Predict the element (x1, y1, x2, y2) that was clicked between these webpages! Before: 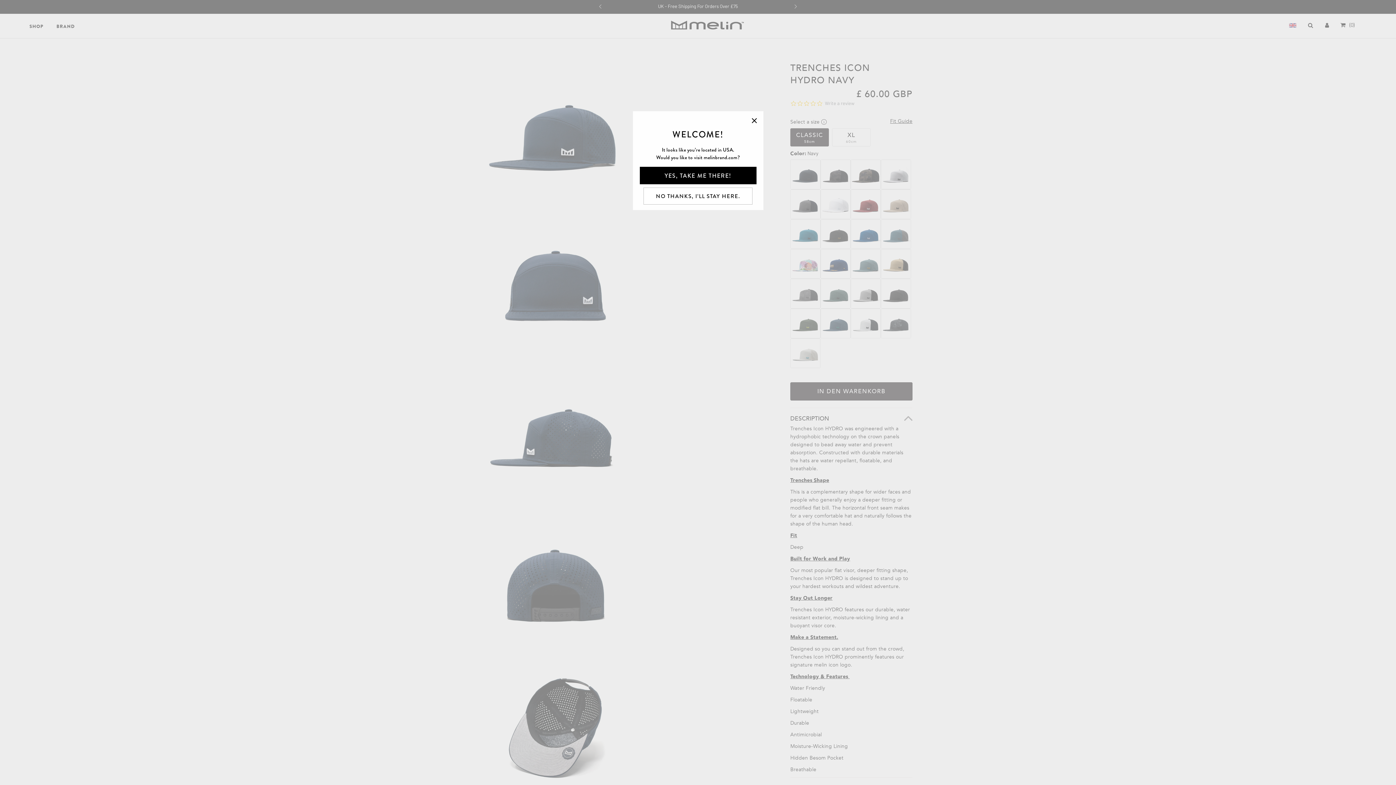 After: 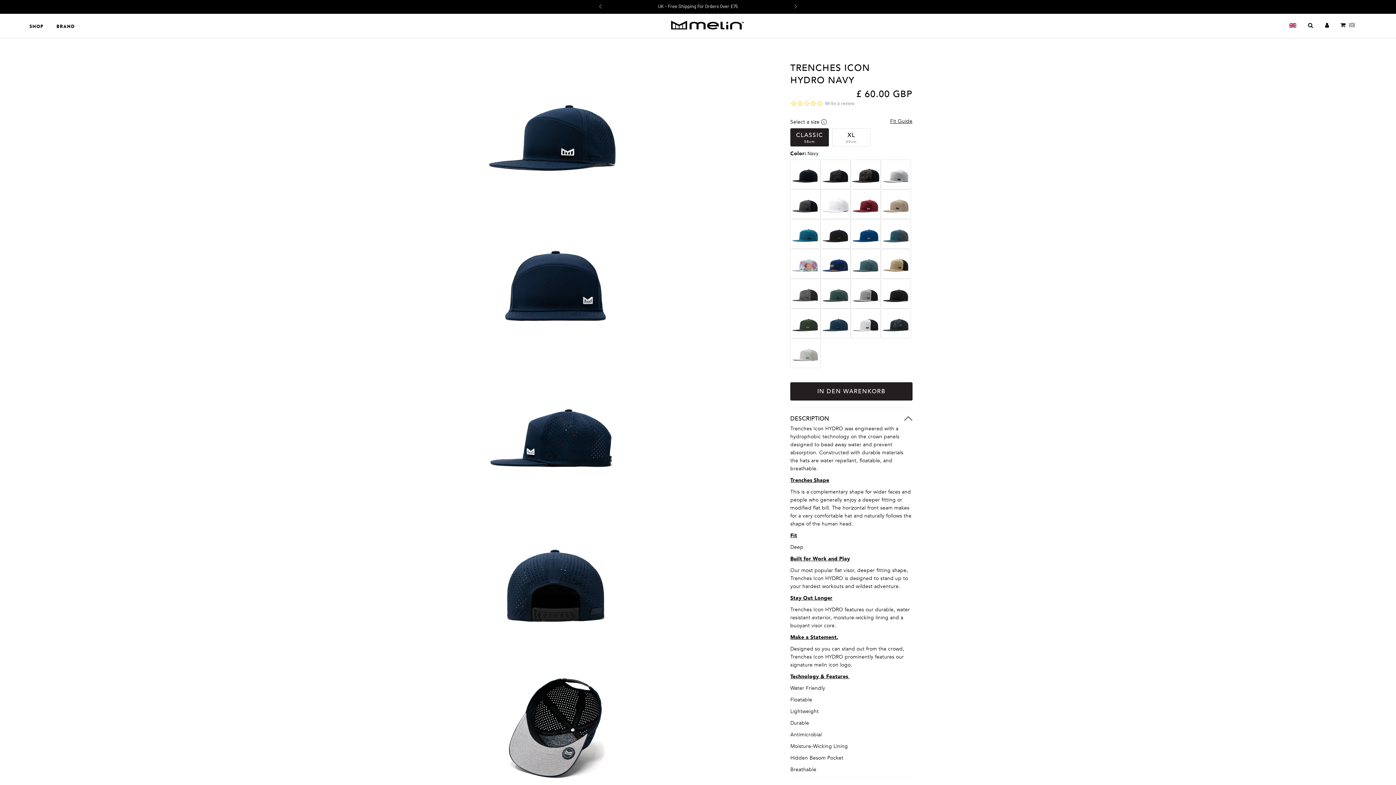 Action: bbox: (643, 187, 752, 204) label: NO THANKS, I’LL STAY HERE.